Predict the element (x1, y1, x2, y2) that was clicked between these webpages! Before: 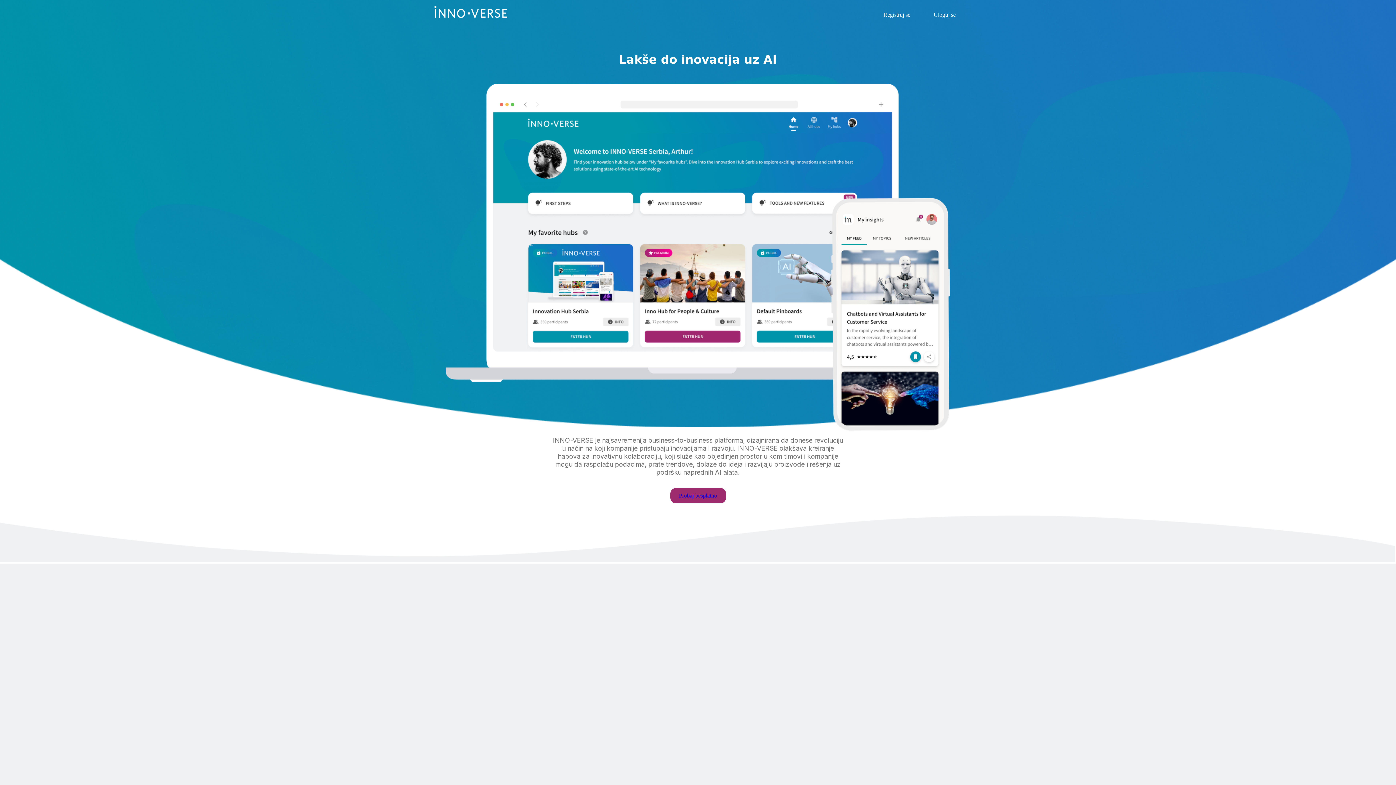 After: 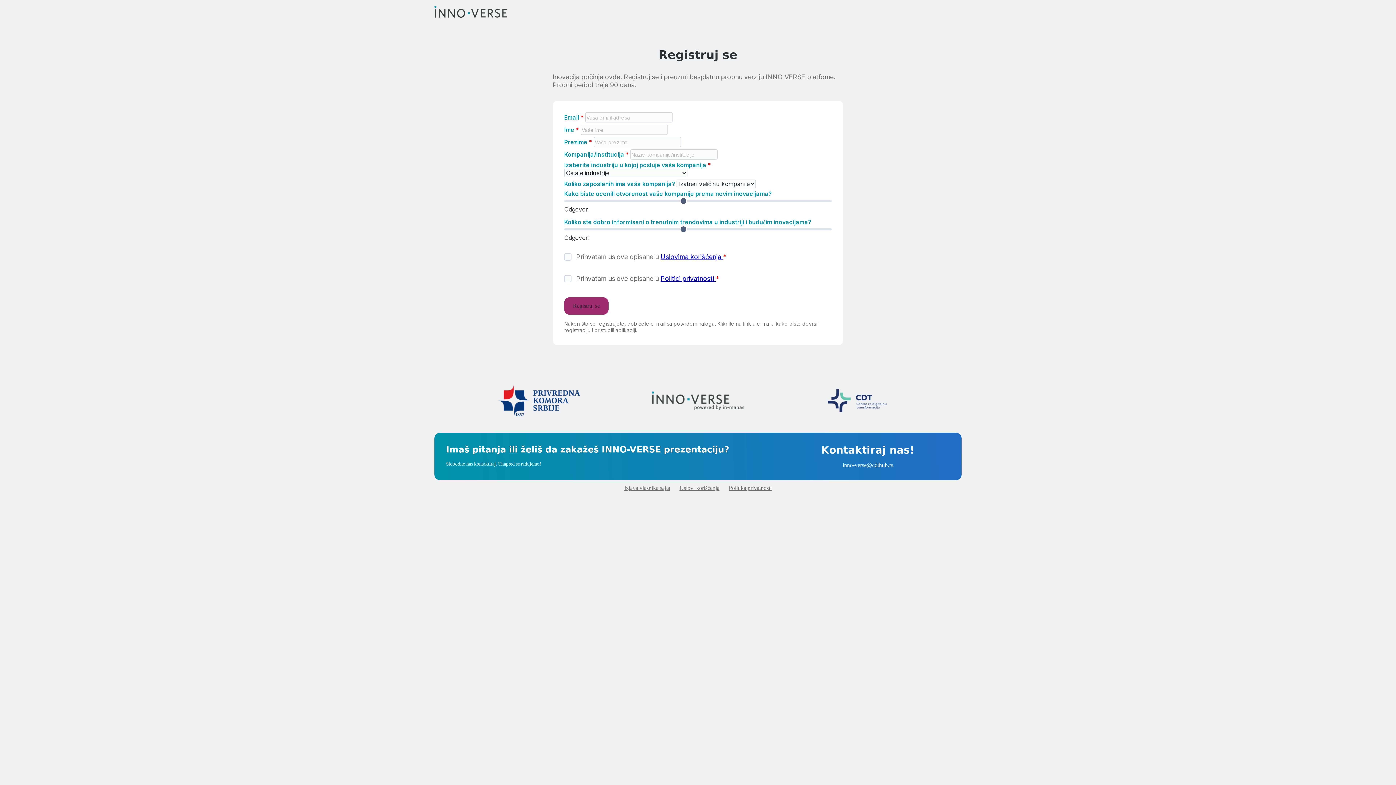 Action: label: Registruj se bbox: (877, 10, 916, 18)